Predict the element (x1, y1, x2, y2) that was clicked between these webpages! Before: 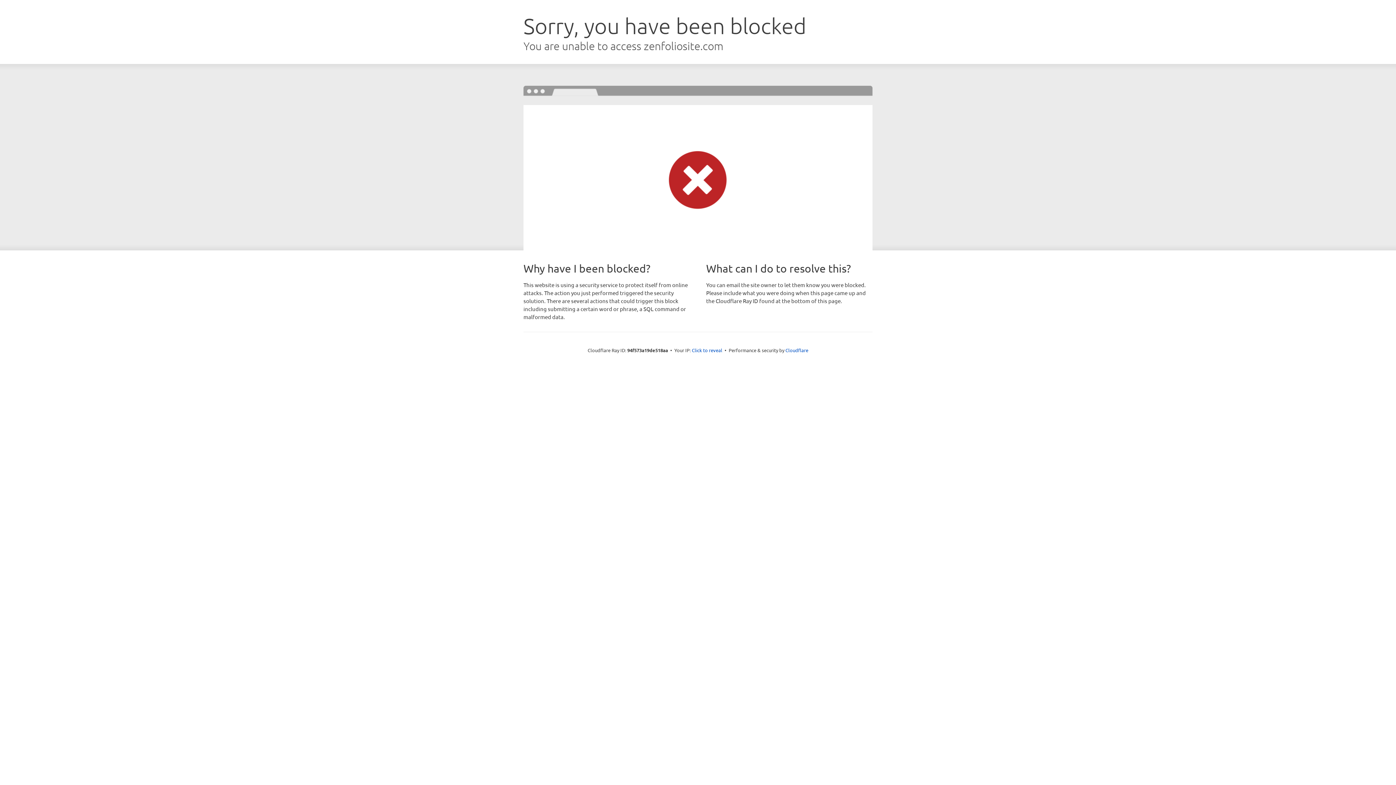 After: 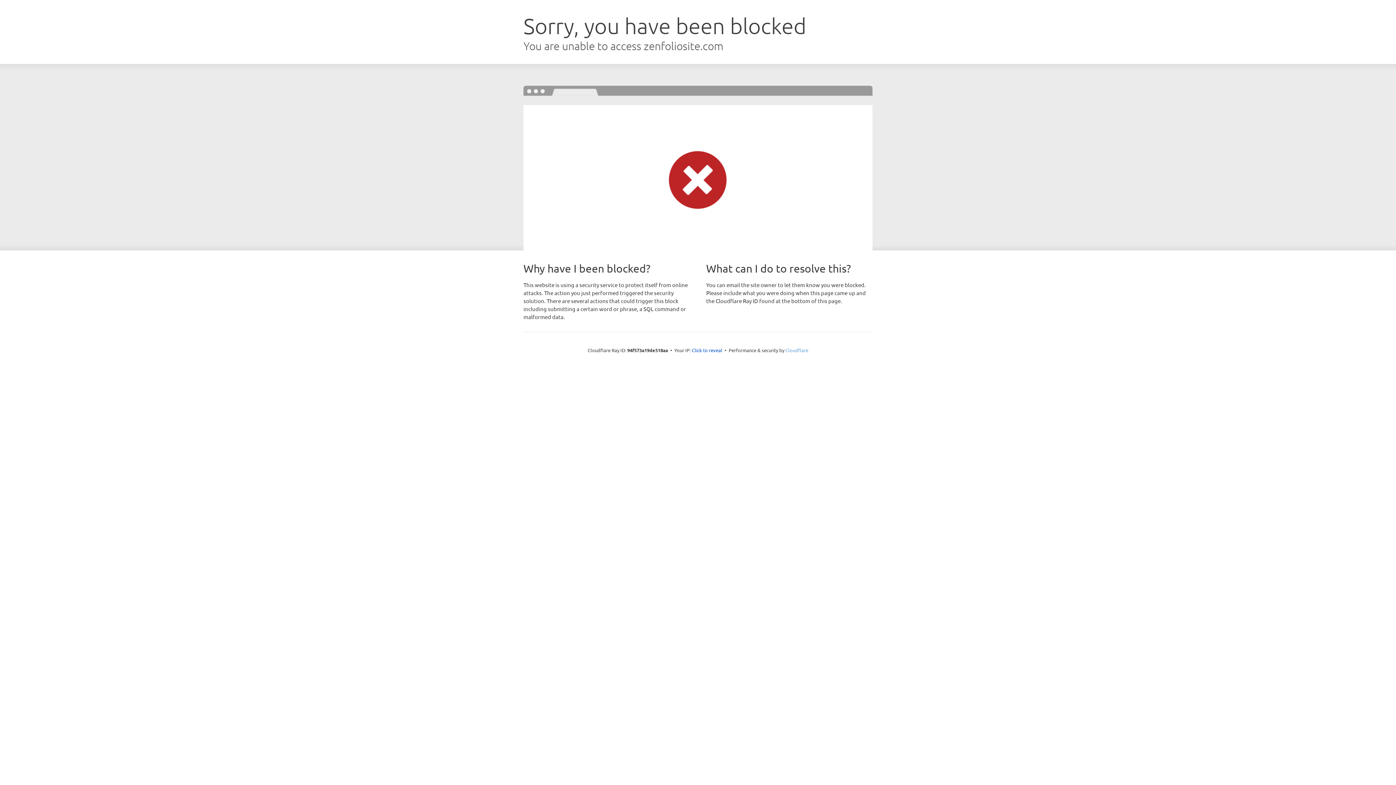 Action: label: Cloudflare bbox: (785, 347, 808, 353)